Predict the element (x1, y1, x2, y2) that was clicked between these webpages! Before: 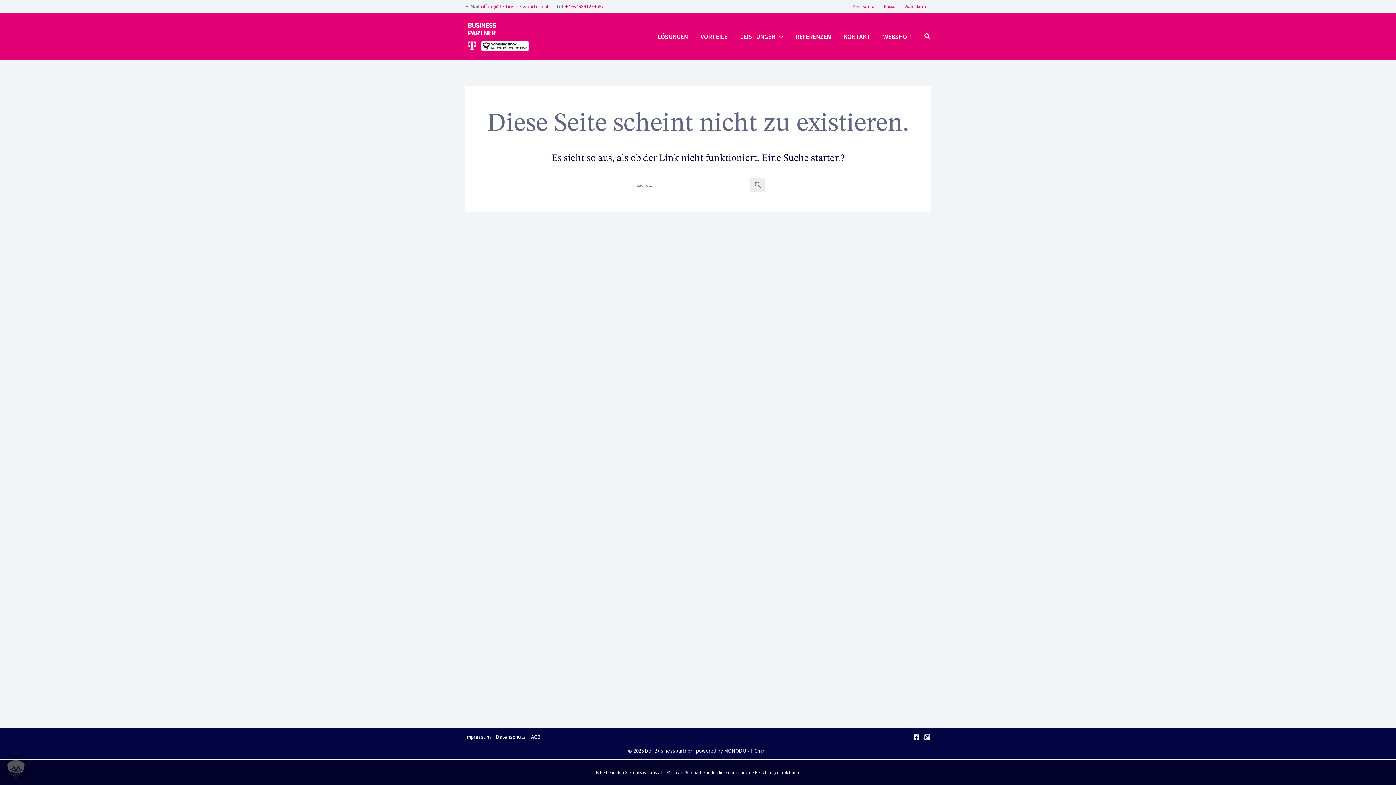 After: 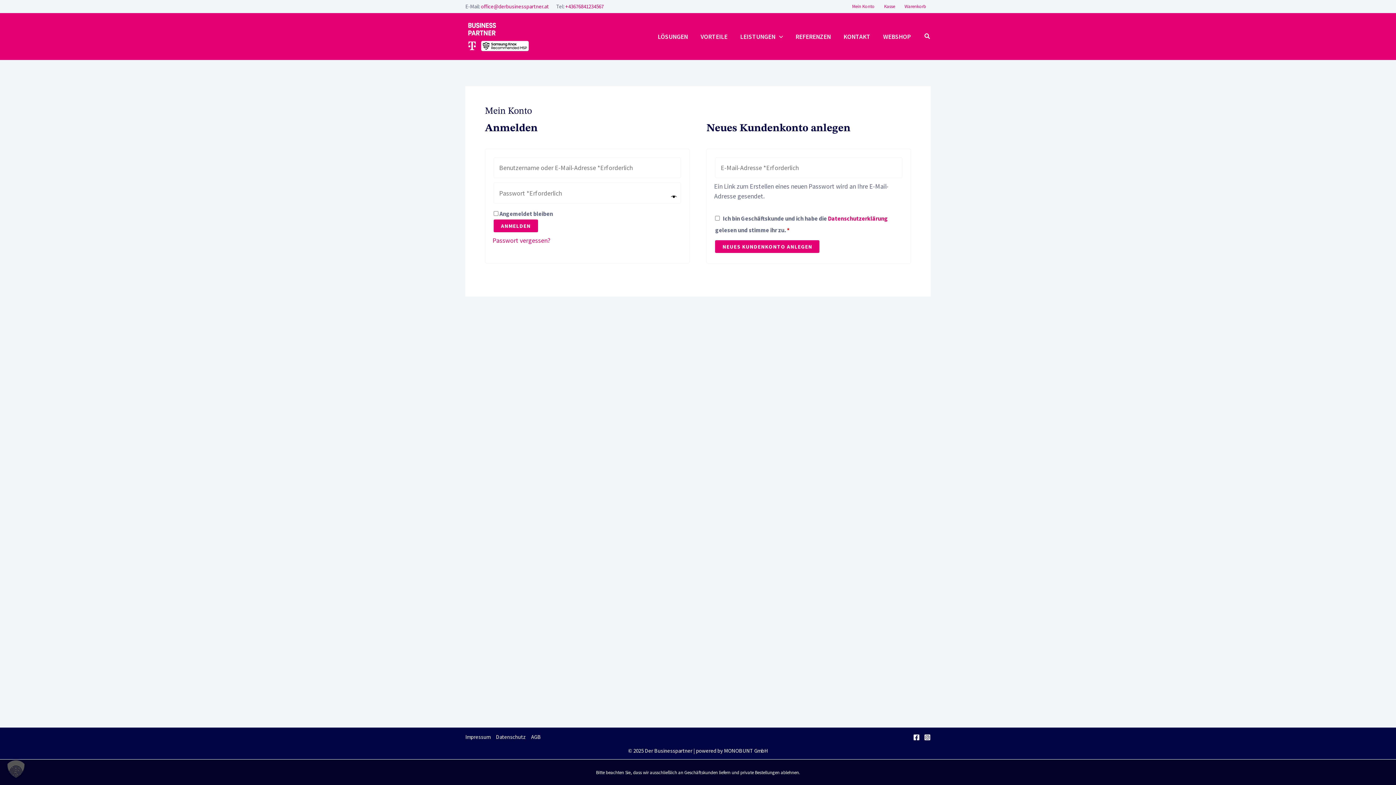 Action: bbox: (847, 0, 879, 12) label: Mein Konto